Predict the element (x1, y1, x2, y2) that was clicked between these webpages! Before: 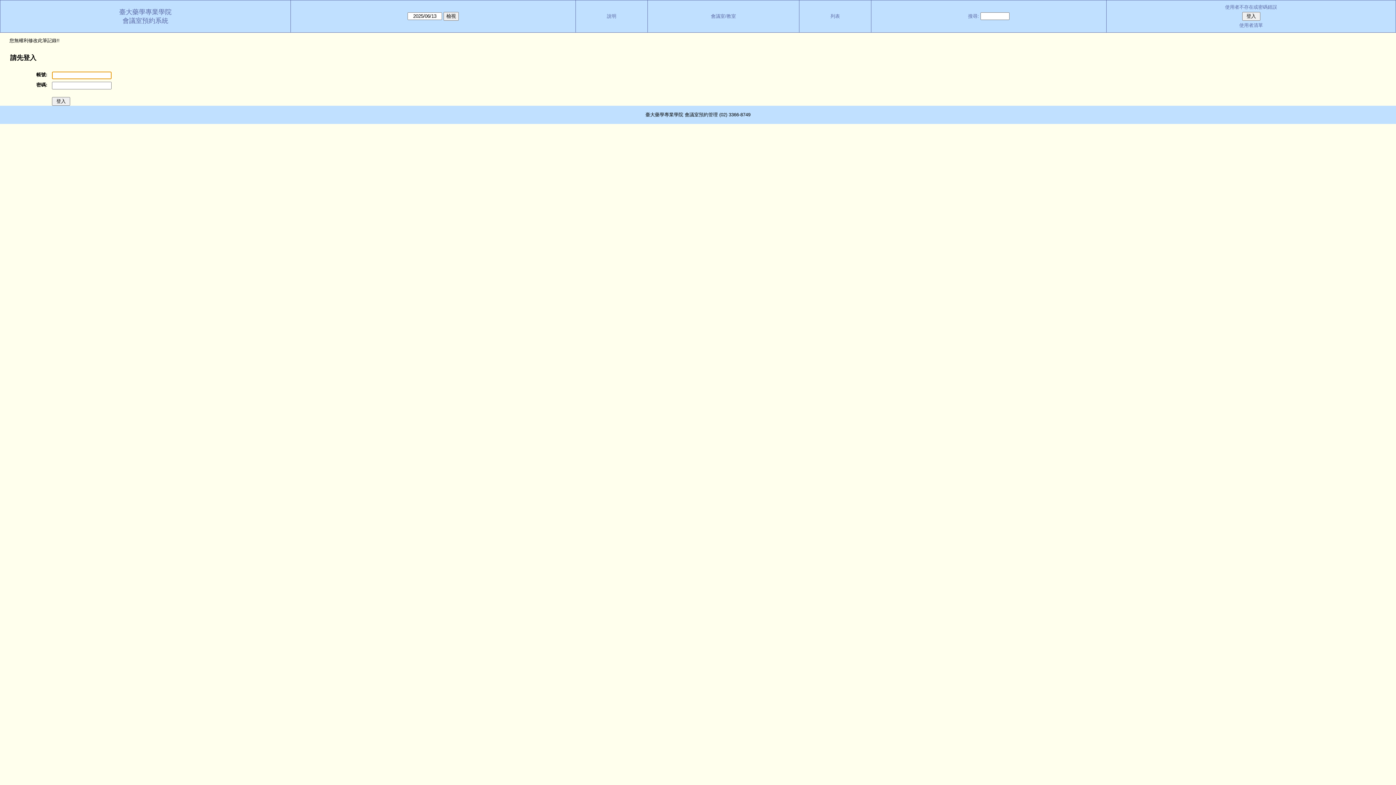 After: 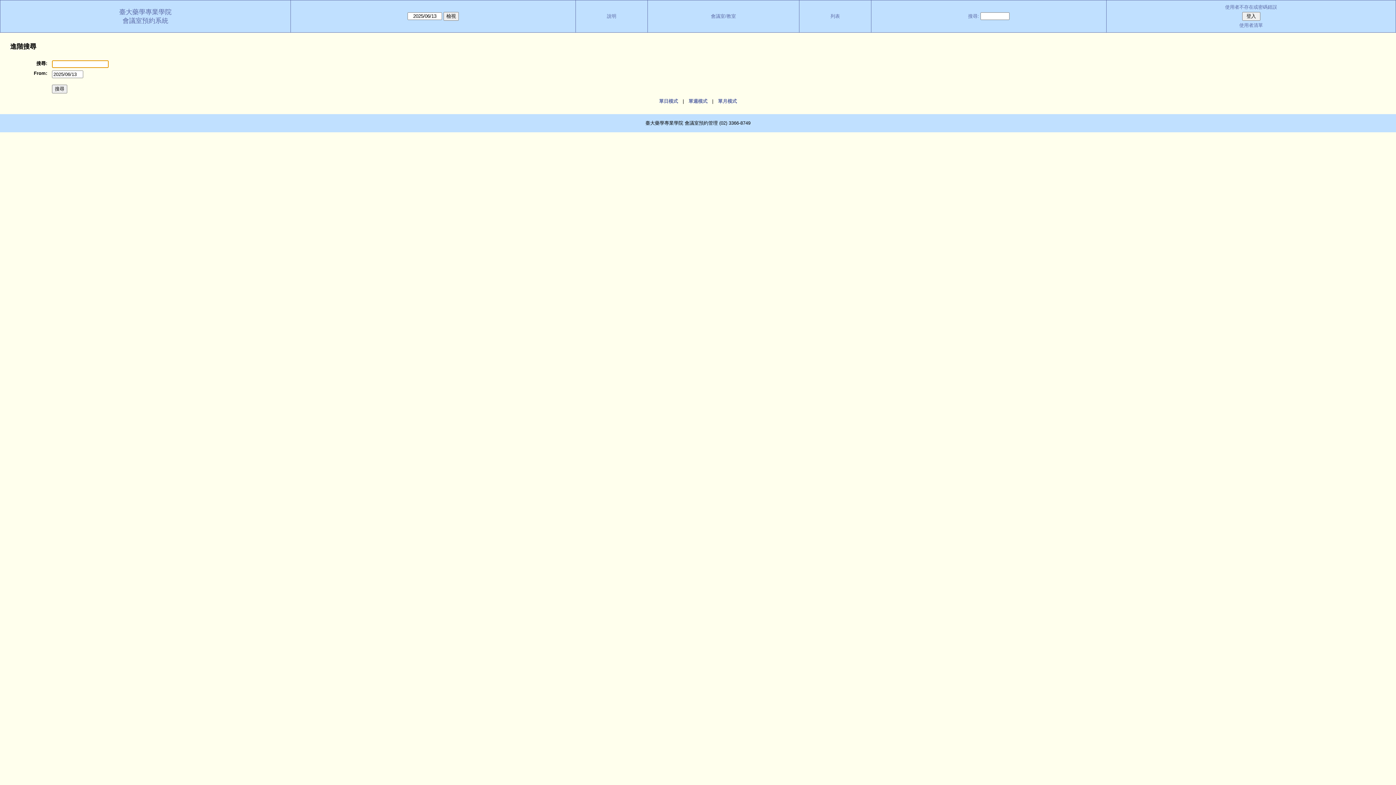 Action: label: 搜尋: bbox: (968, 13, 979, 18)